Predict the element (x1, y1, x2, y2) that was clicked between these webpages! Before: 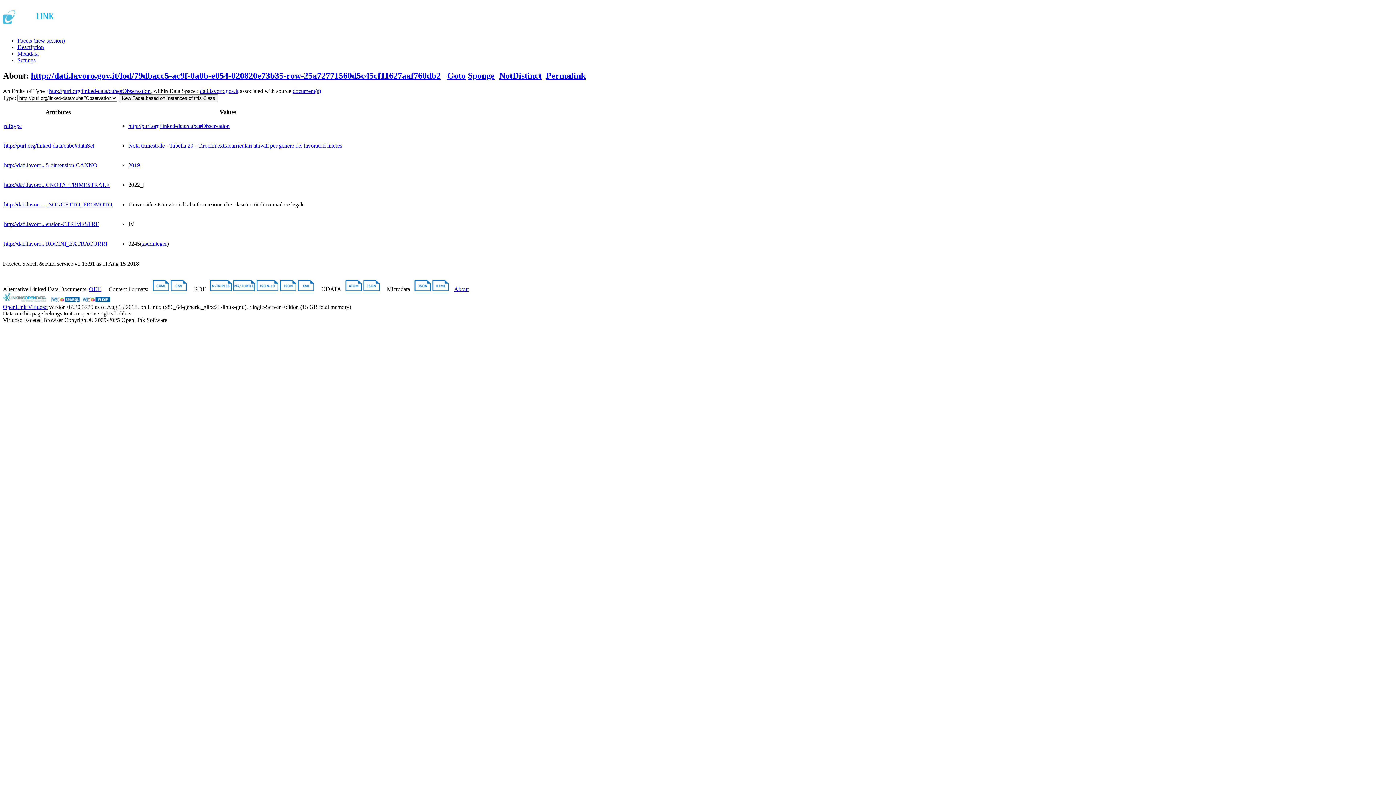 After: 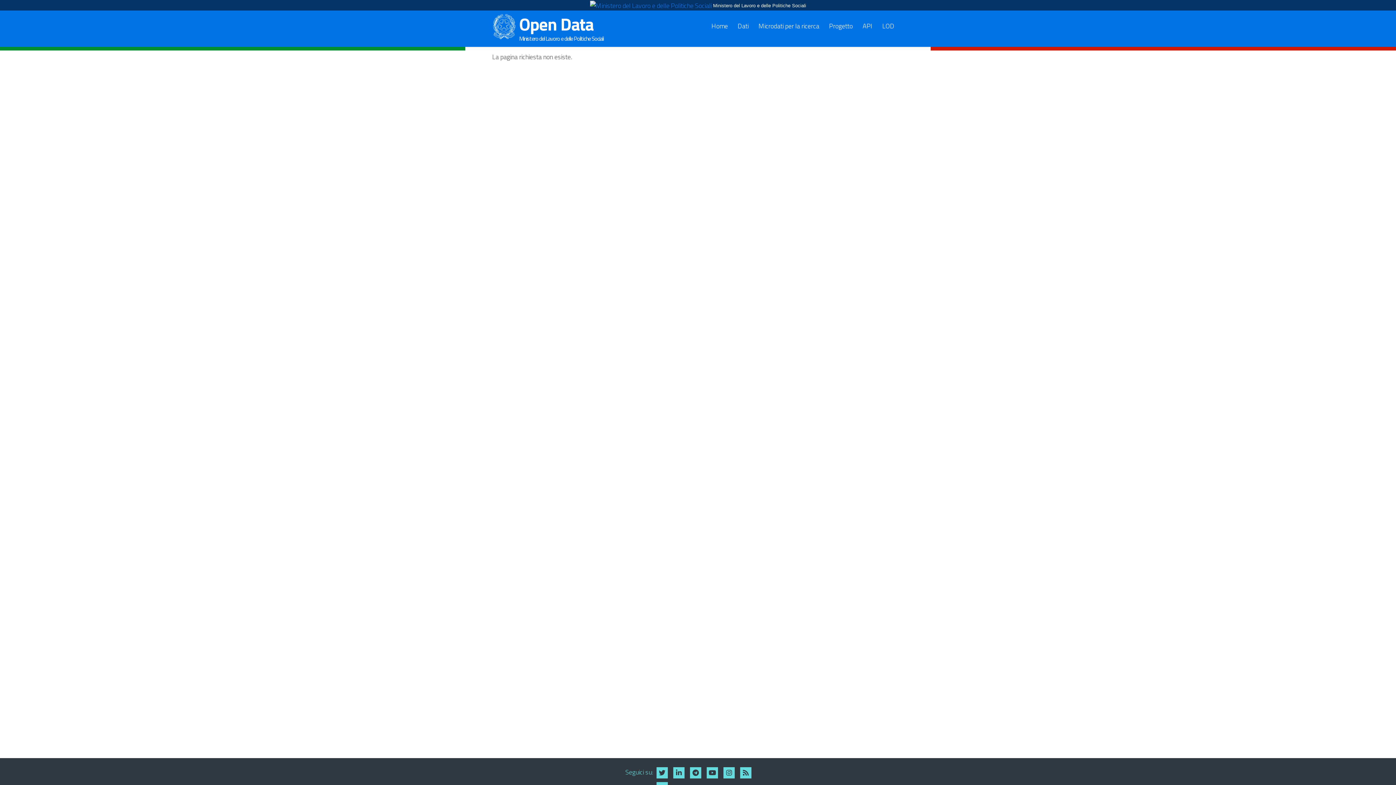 Action: bbox: (17, 50, 38, 56) label: Metadata